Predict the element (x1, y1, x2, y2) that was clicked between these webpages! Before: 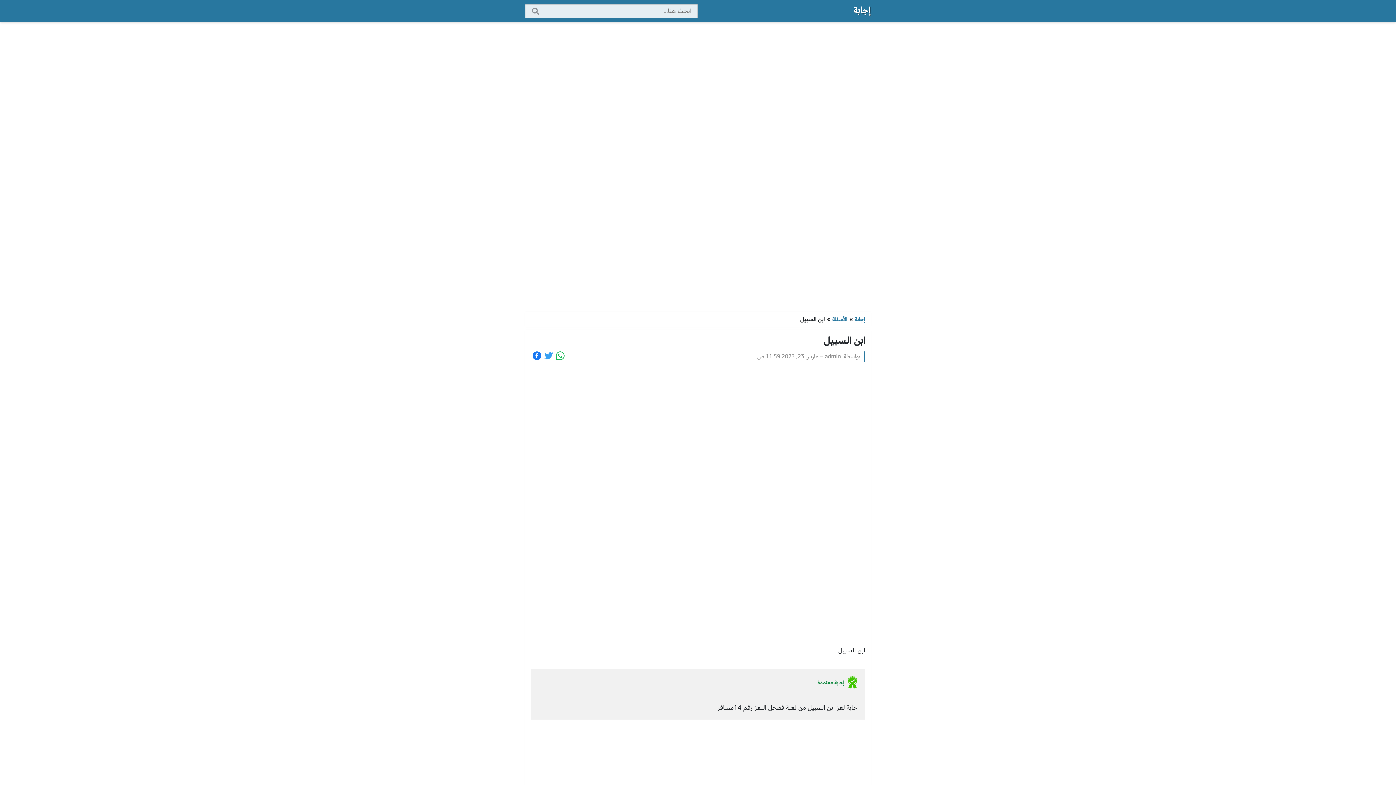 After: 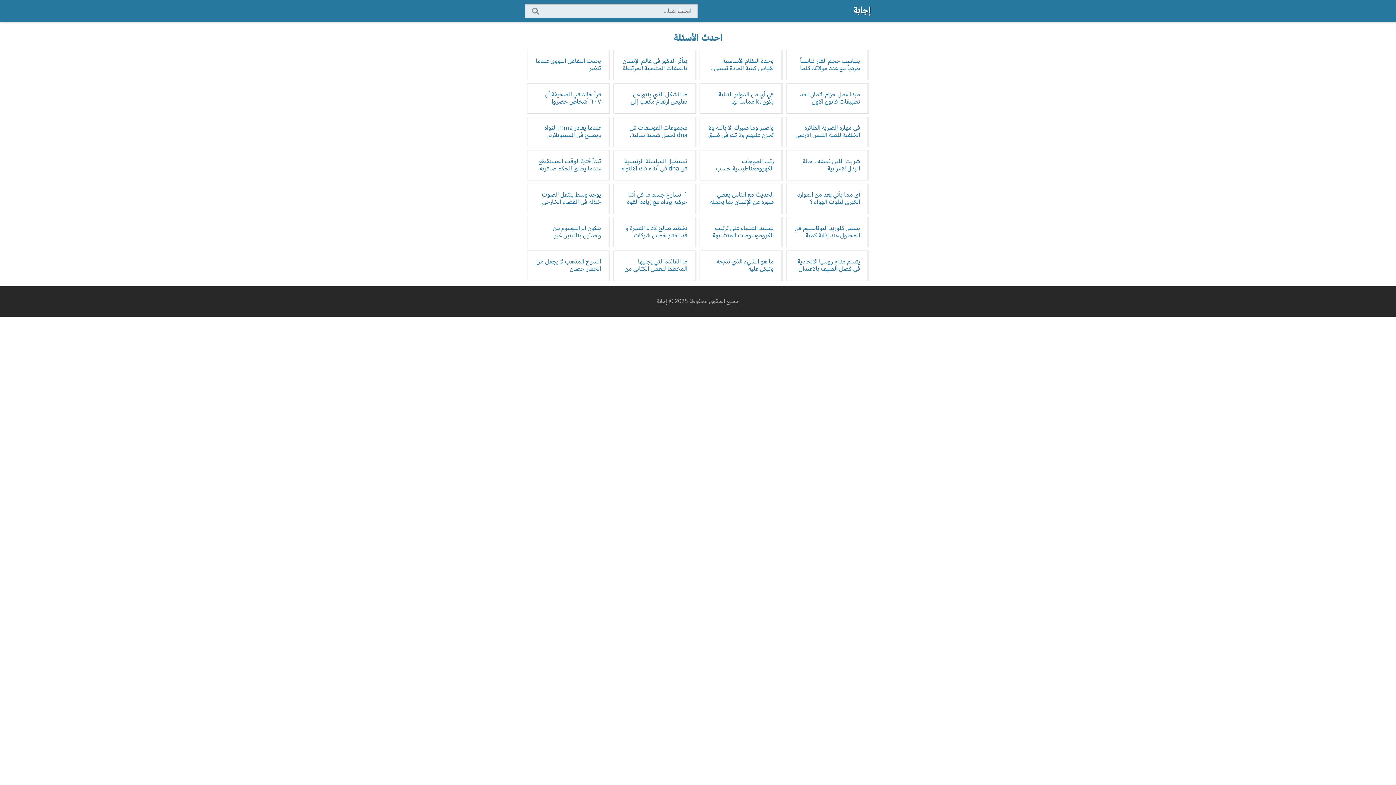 Action: bbox: (853, 3, 870, 17) label: إجابة